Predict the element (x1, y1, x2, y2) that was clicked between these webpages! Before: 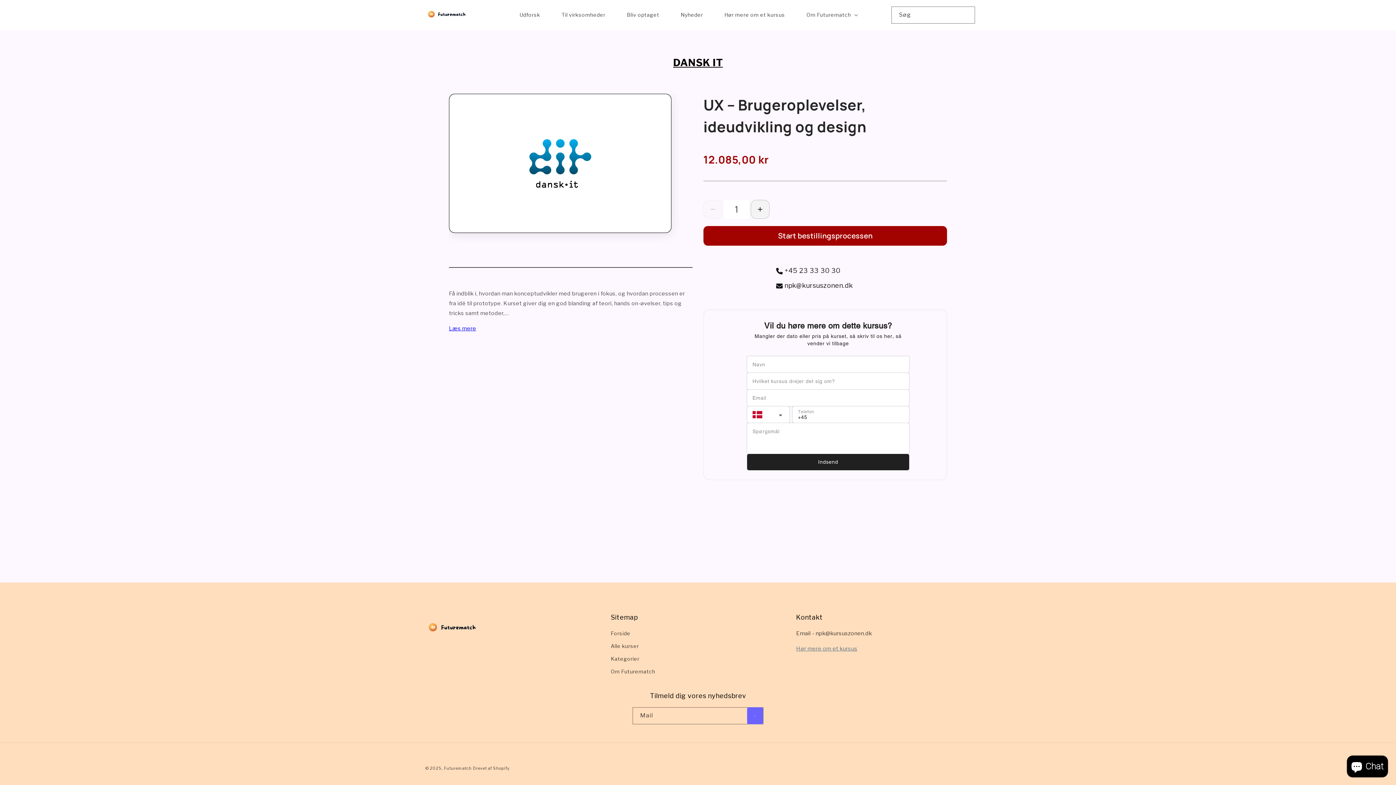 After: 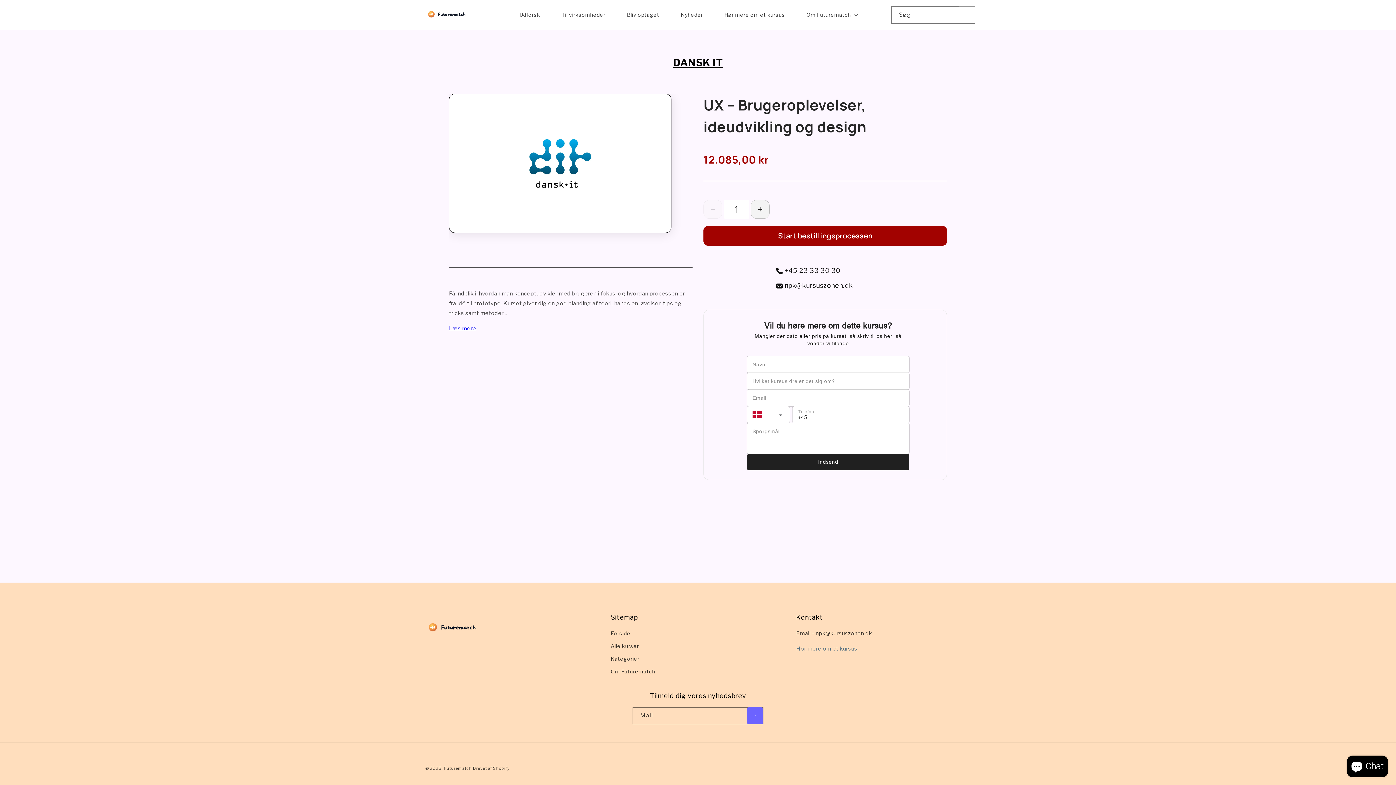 Action: label: Søg bbox: (959, 6, 975, 22)